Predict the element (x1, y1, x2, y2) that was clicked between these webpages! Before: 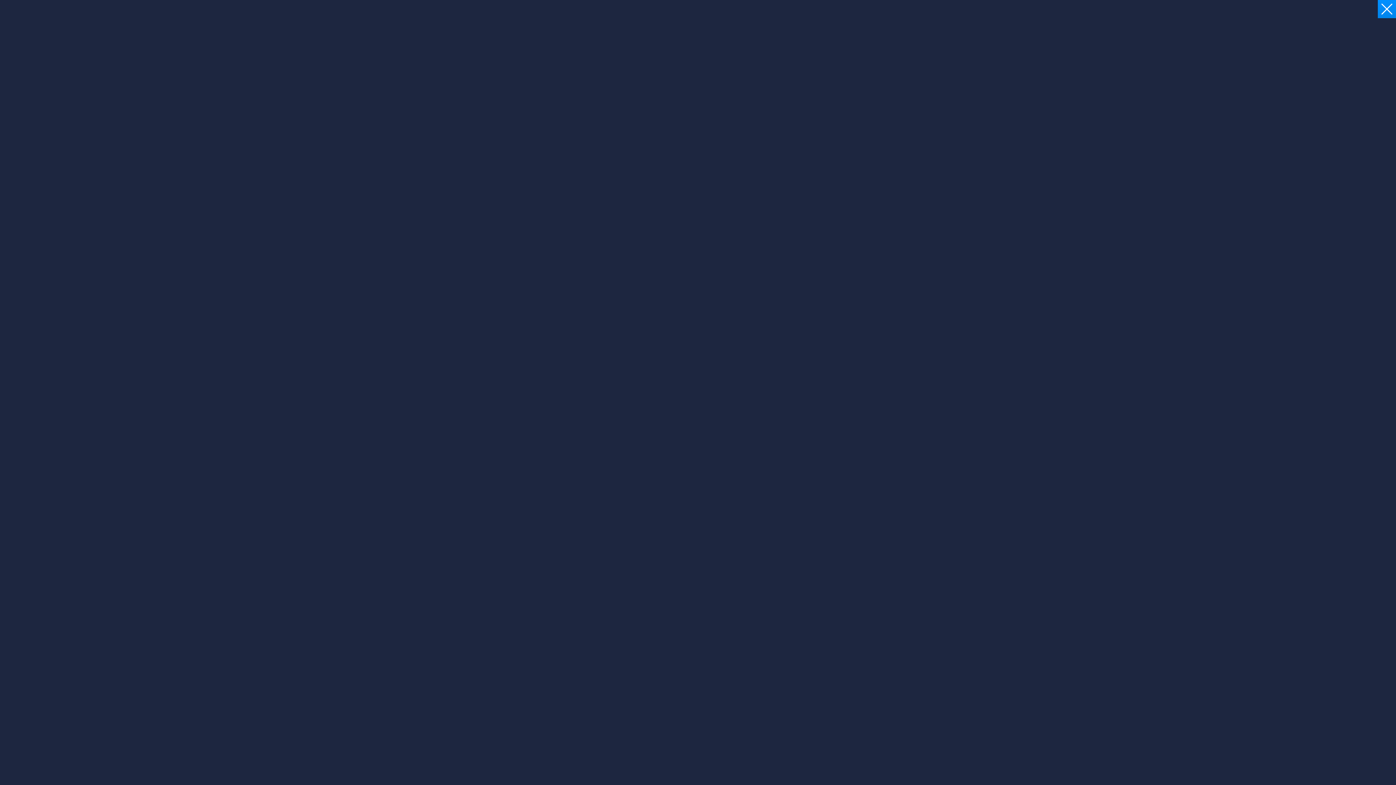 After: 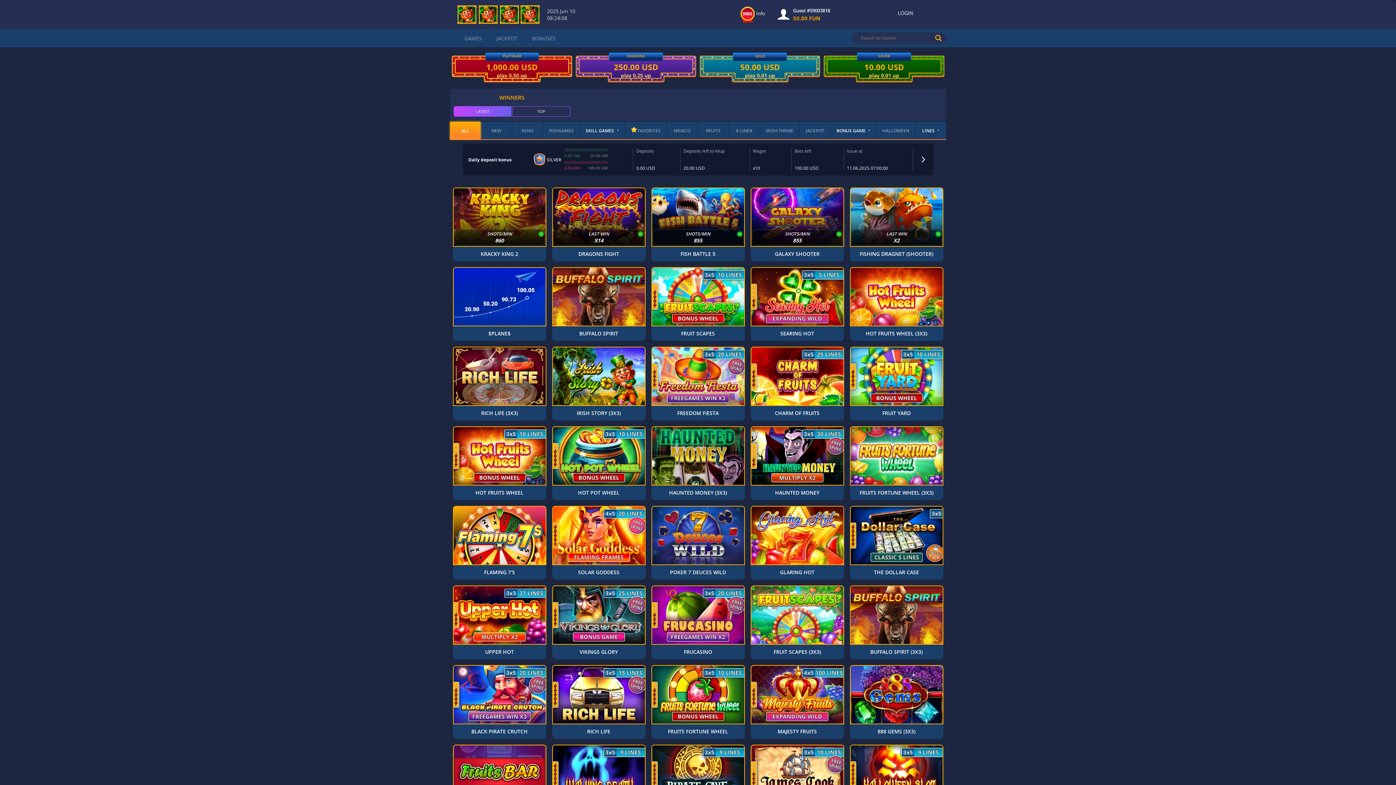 Action: bbox: (1378, 0, 1396, 18)